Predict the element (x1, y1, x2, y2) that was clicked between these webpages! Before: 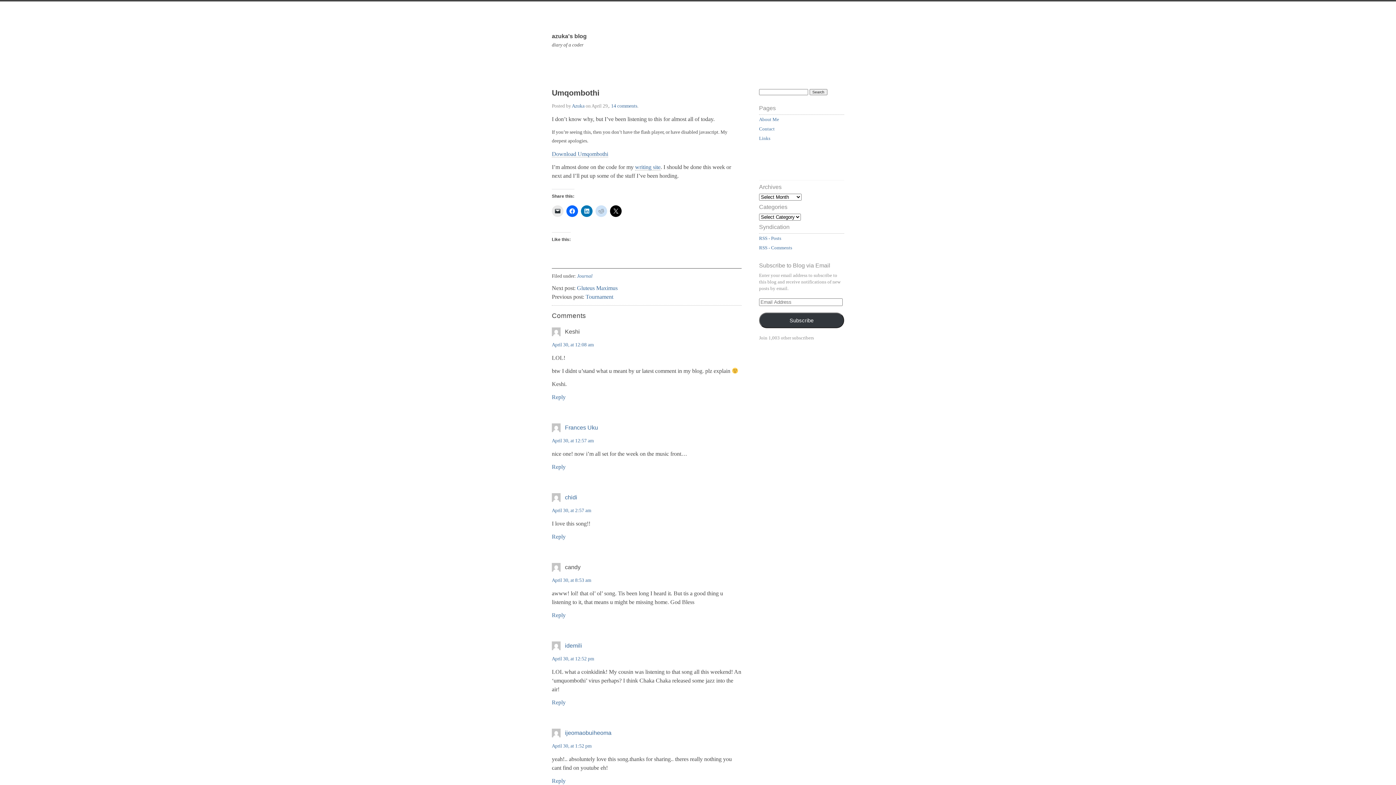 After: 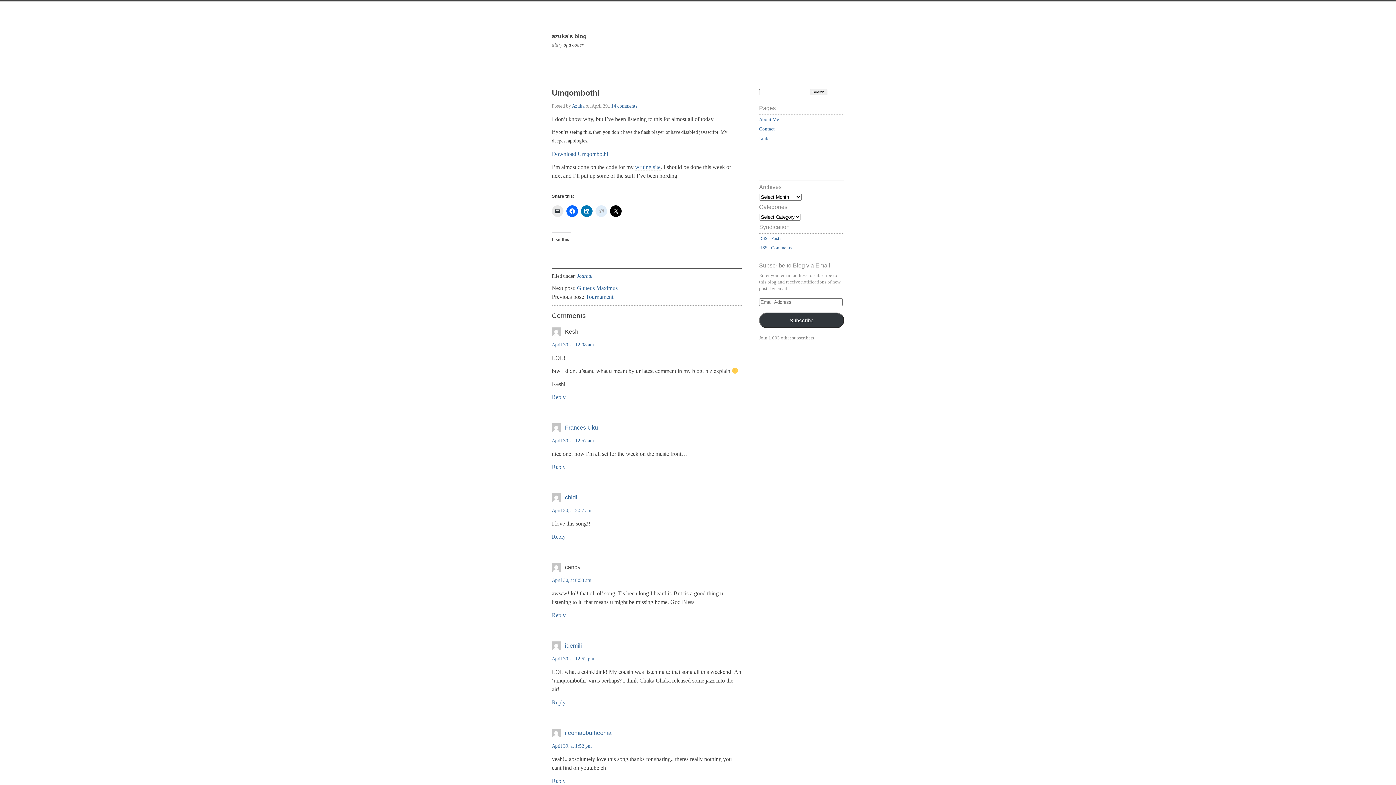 Action: bbox: (595, 205, 607, 217)